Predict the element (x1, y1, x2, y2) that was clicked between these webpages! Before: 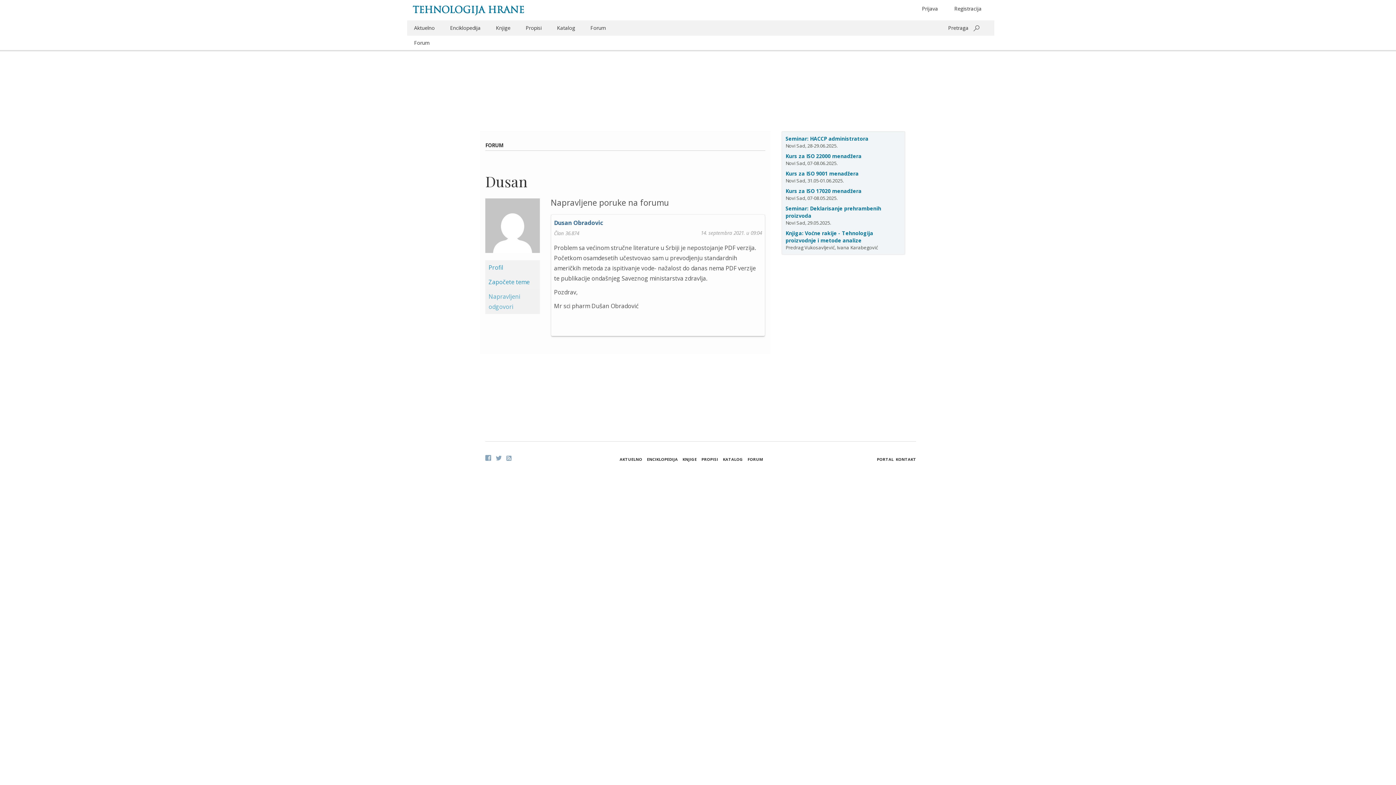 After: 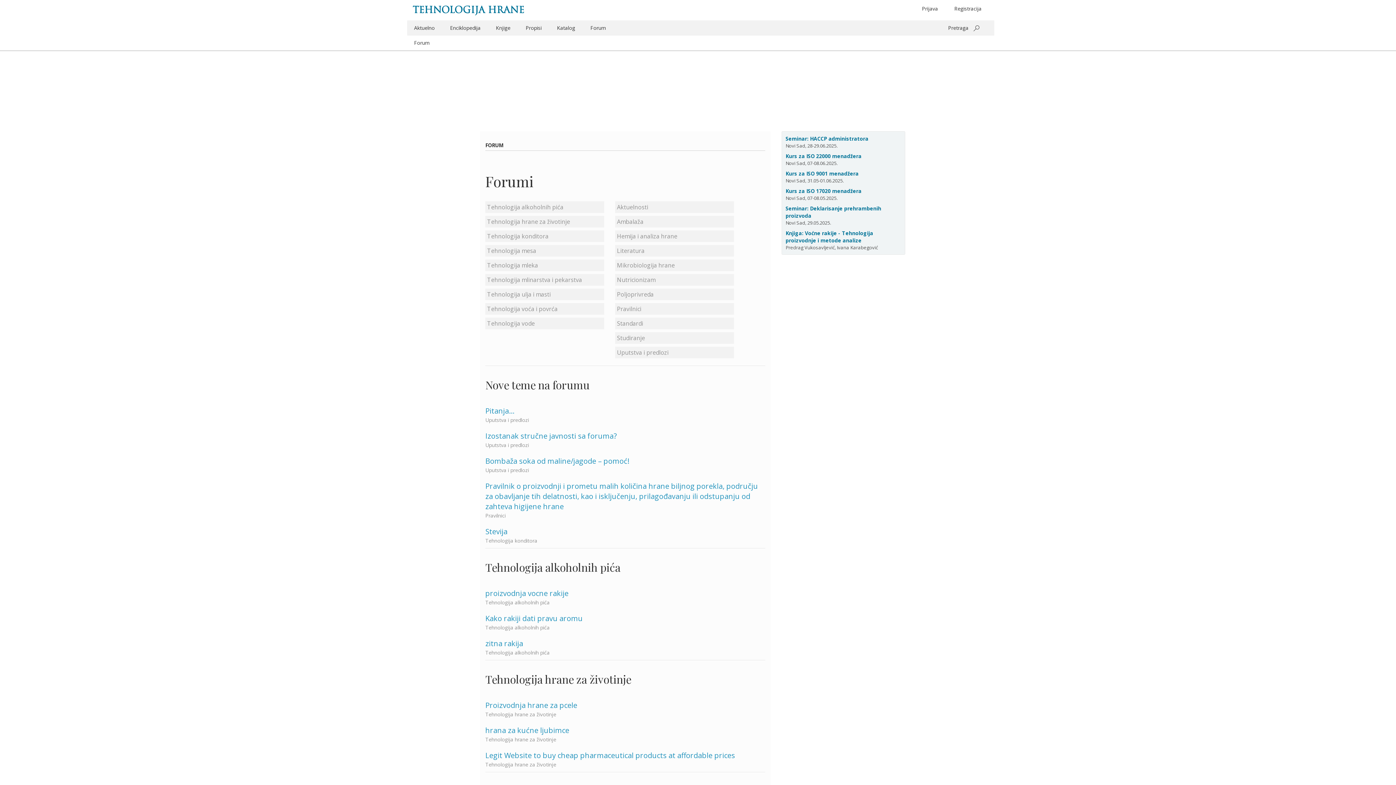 Action: bbox: (747, 456, 763, 462) label: FORUM